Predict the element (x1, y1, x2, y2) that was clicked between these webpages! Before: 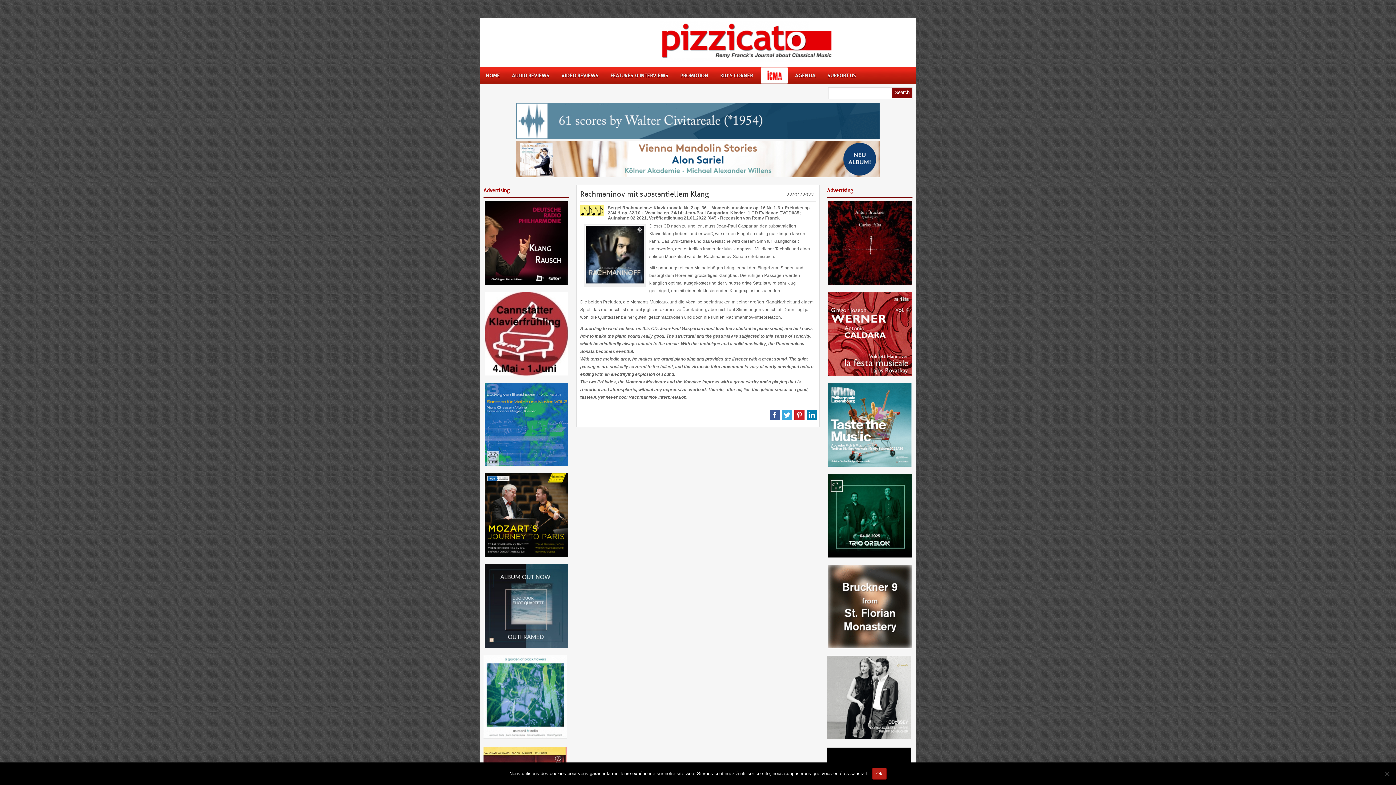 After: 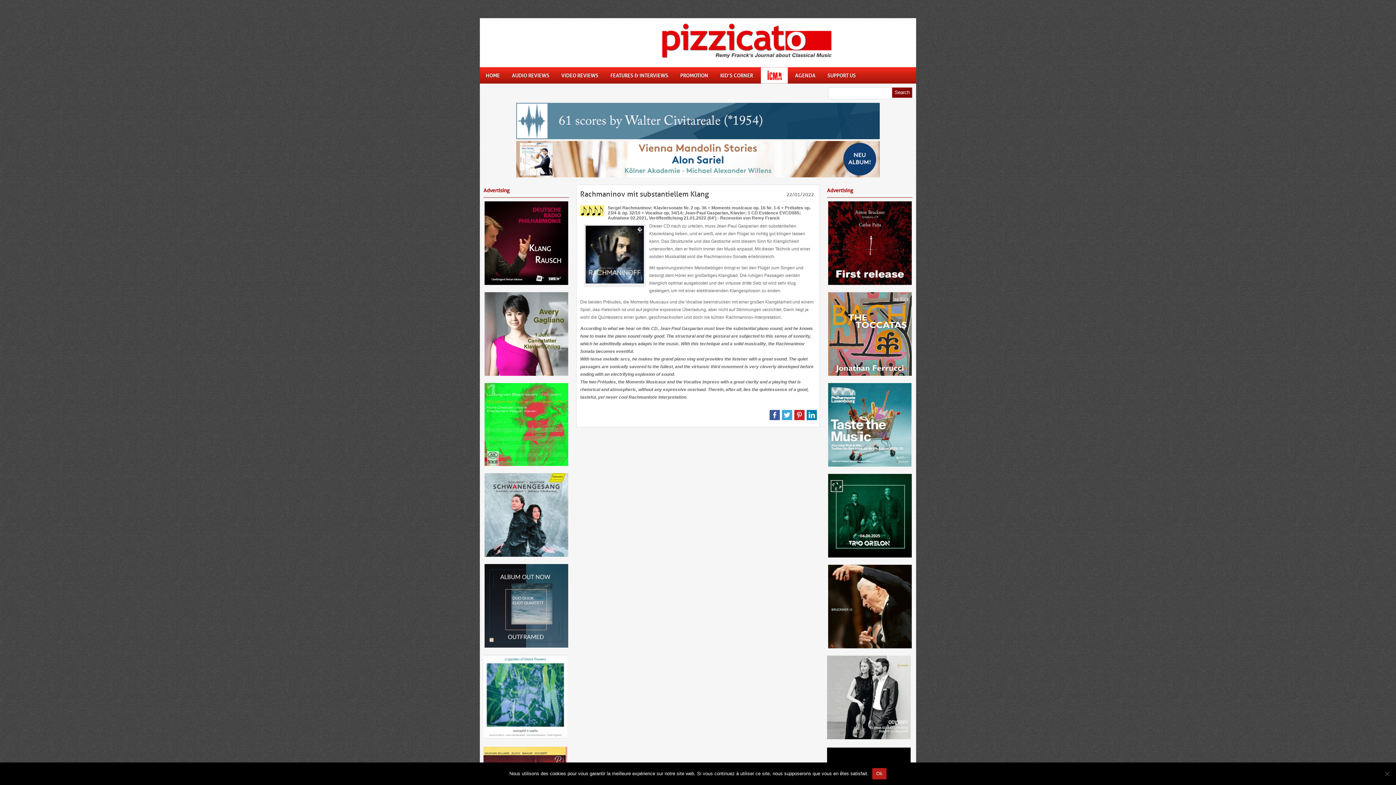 Action: bbox: (484, 281, 568, 286)